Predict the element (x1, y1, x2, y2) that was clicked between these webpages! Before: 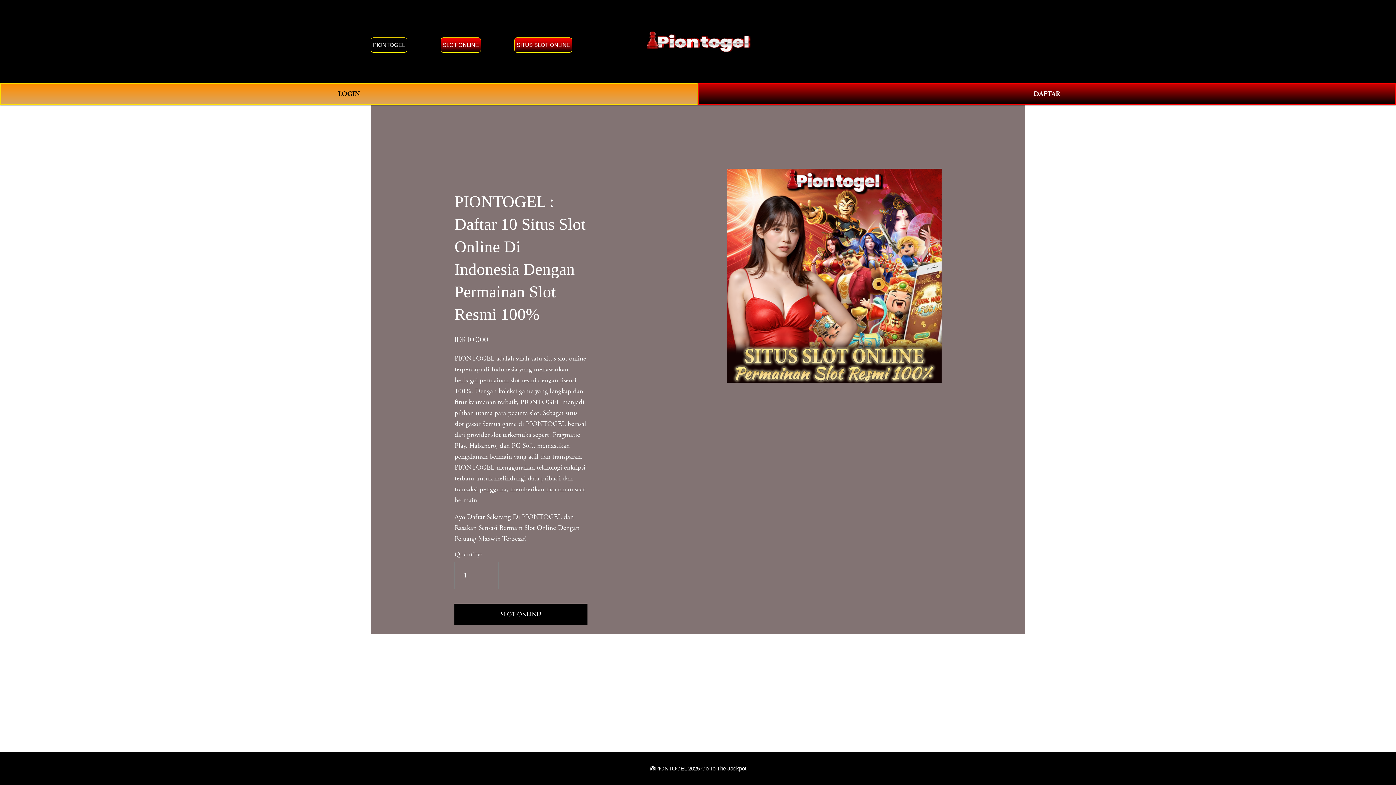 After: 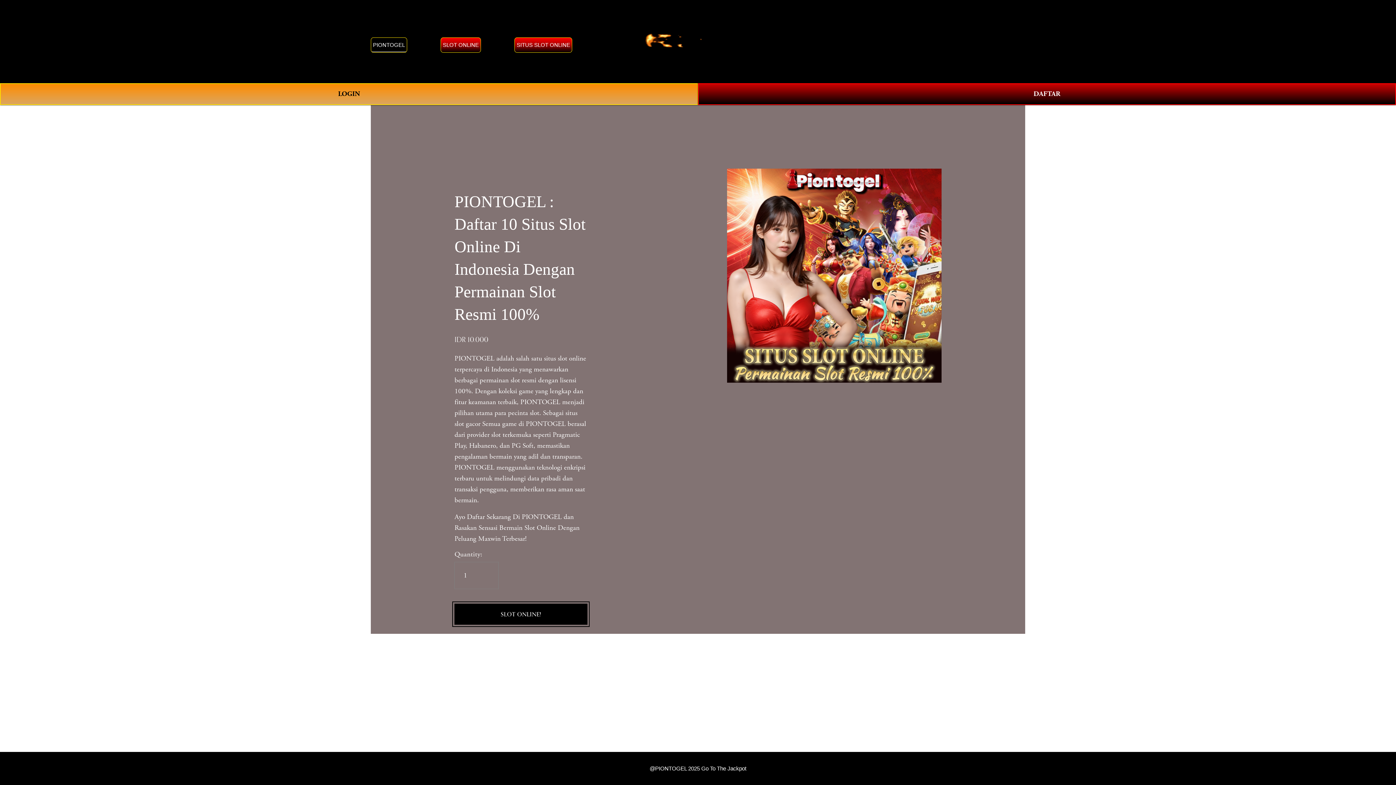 Action: label: SLOT ONLINE! bbox: (454, 604, 587, 625)